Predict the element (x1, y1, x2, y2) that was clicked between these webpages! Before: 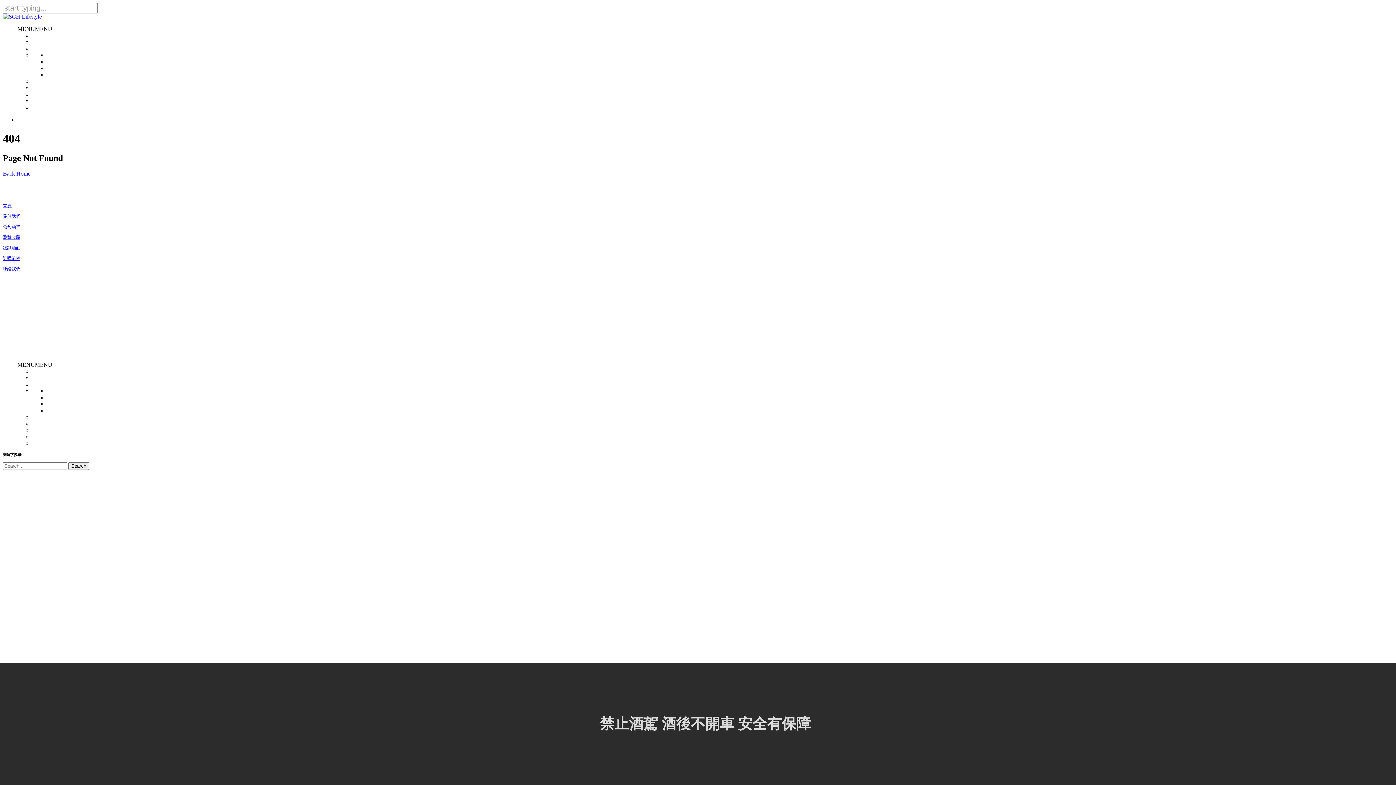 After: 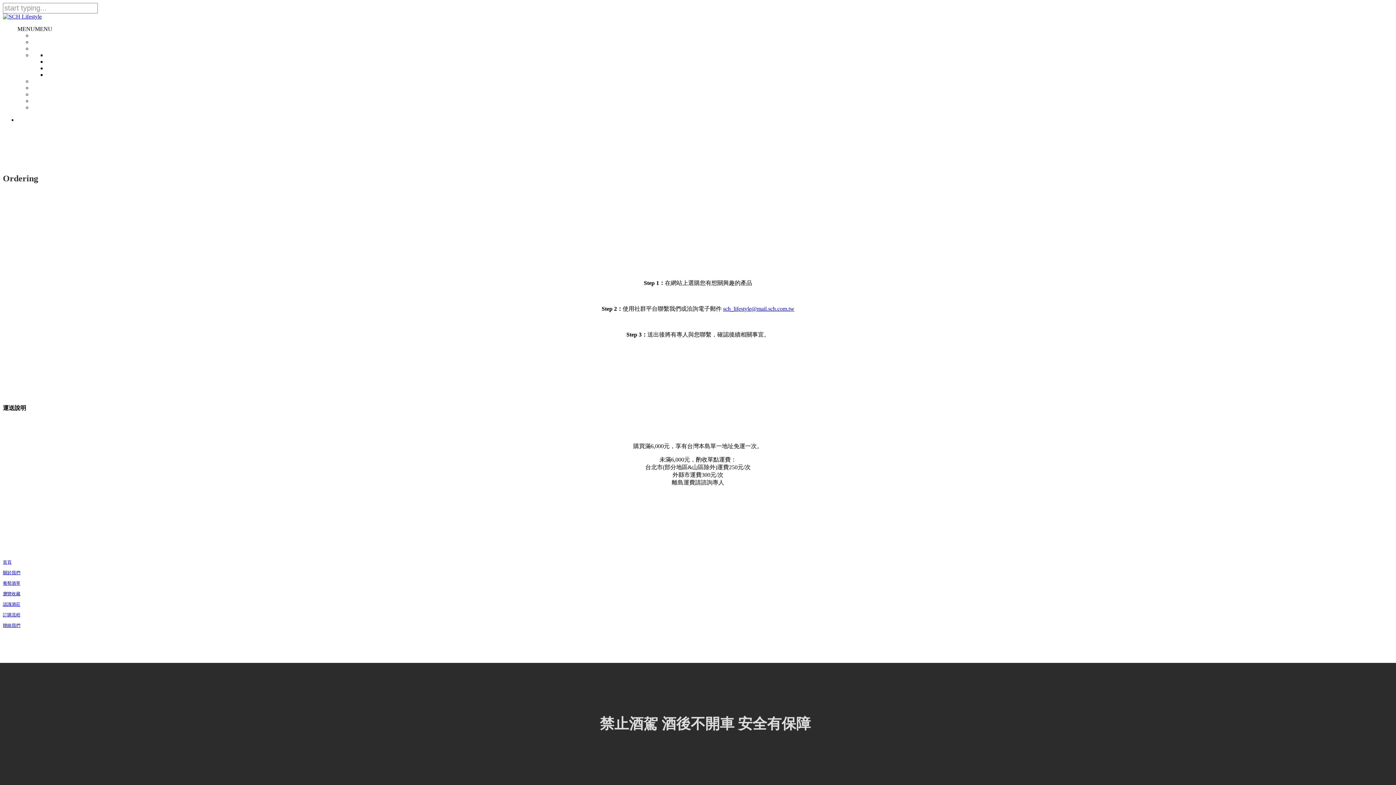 Action: bbox: (2, 256, 20, 261) label: 訂購流程
